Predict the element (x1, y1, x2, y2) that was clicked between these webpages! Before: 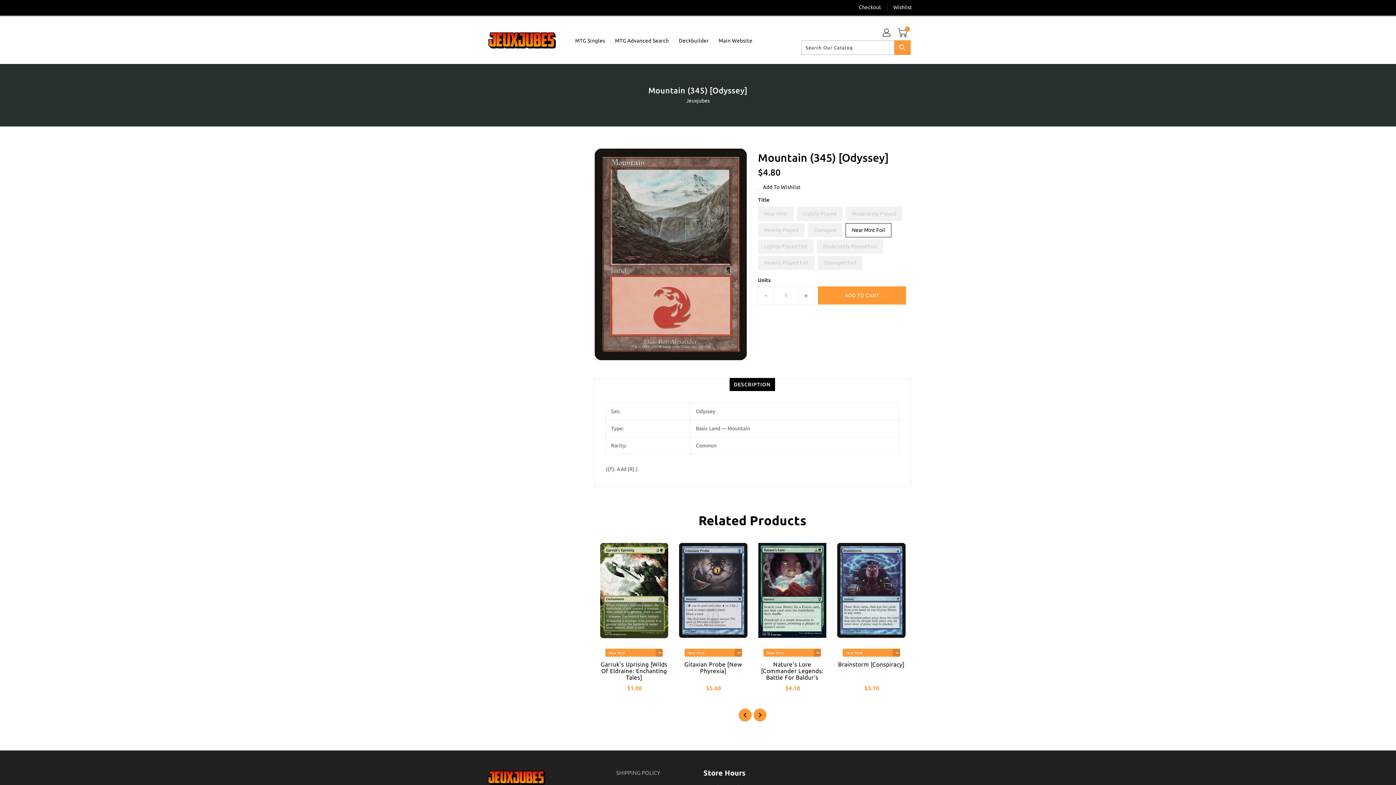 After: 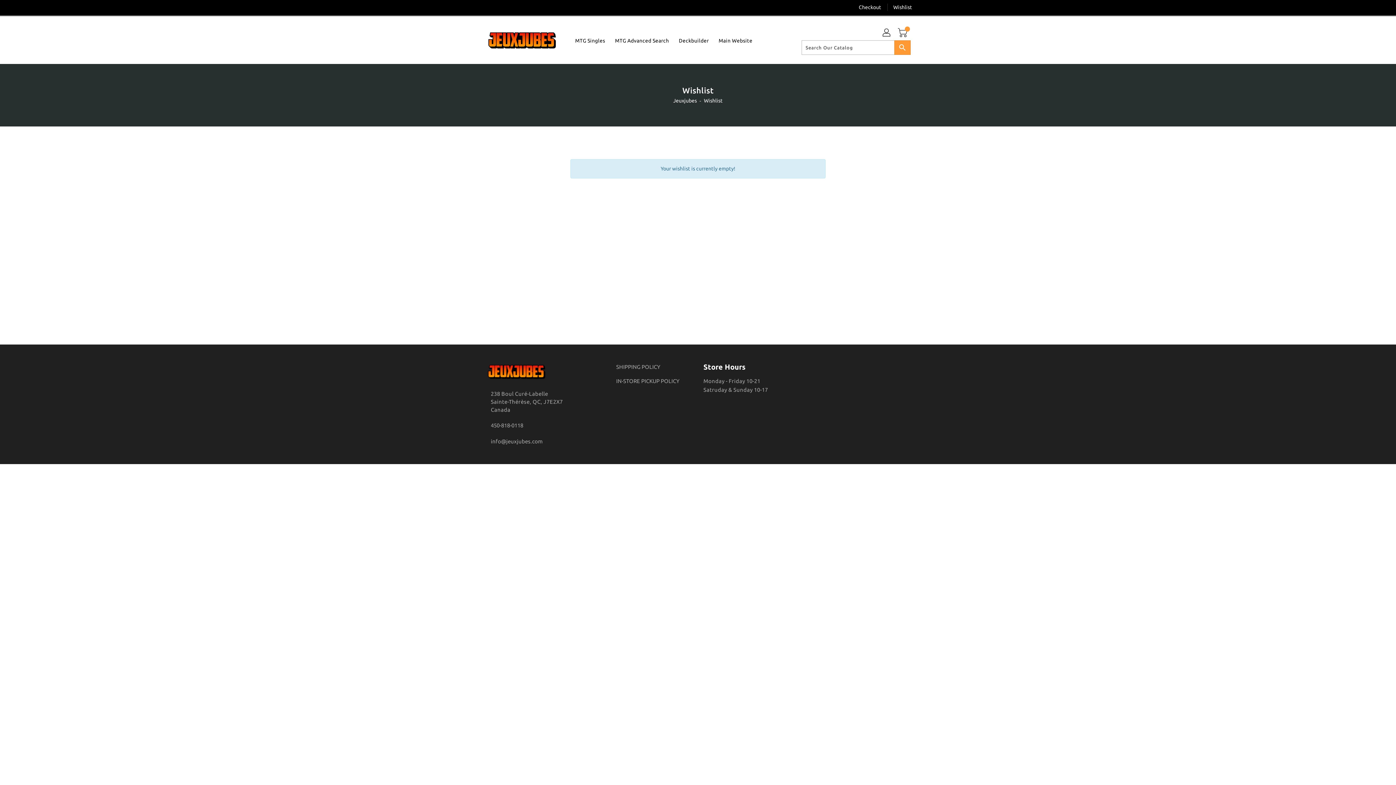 Action: label: Wishlist bbox: (888, 0, 912, 14)